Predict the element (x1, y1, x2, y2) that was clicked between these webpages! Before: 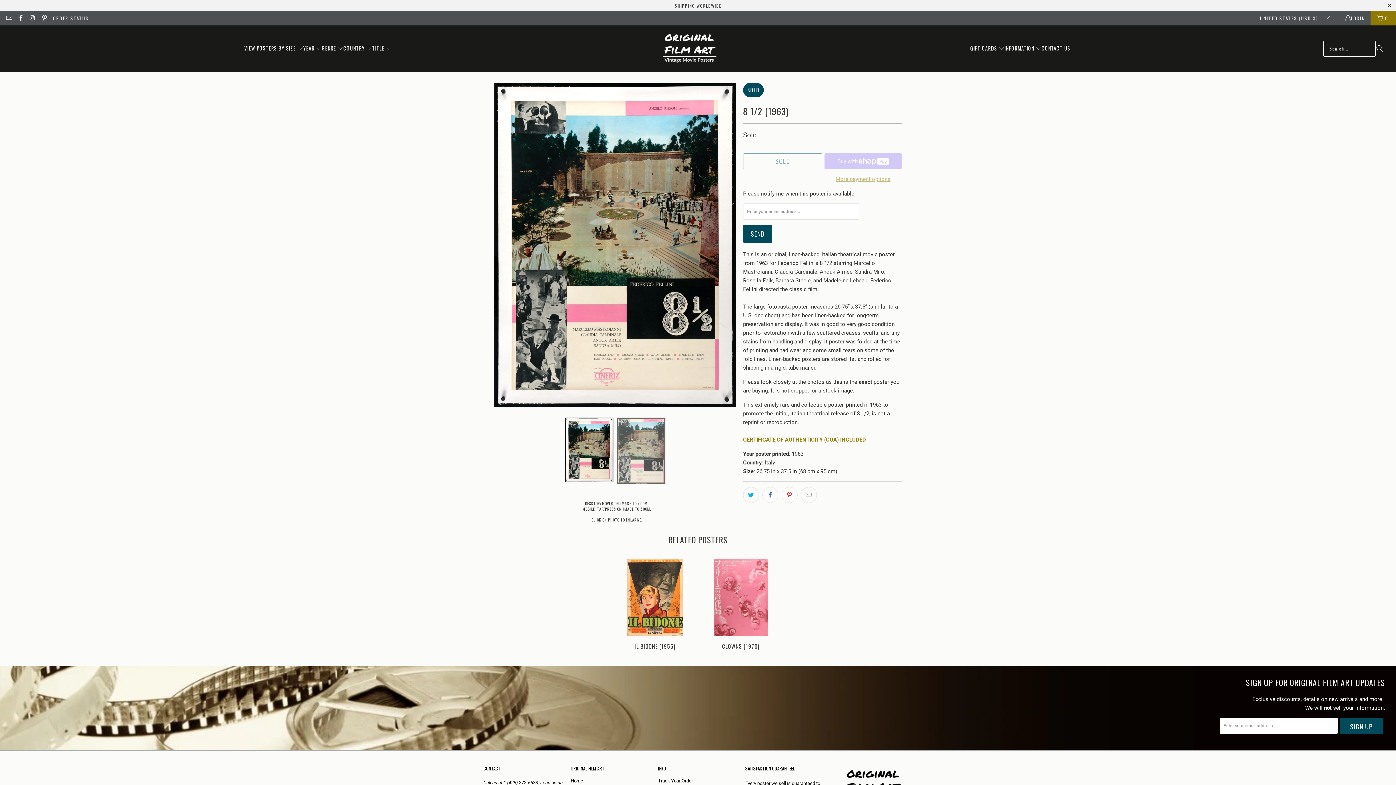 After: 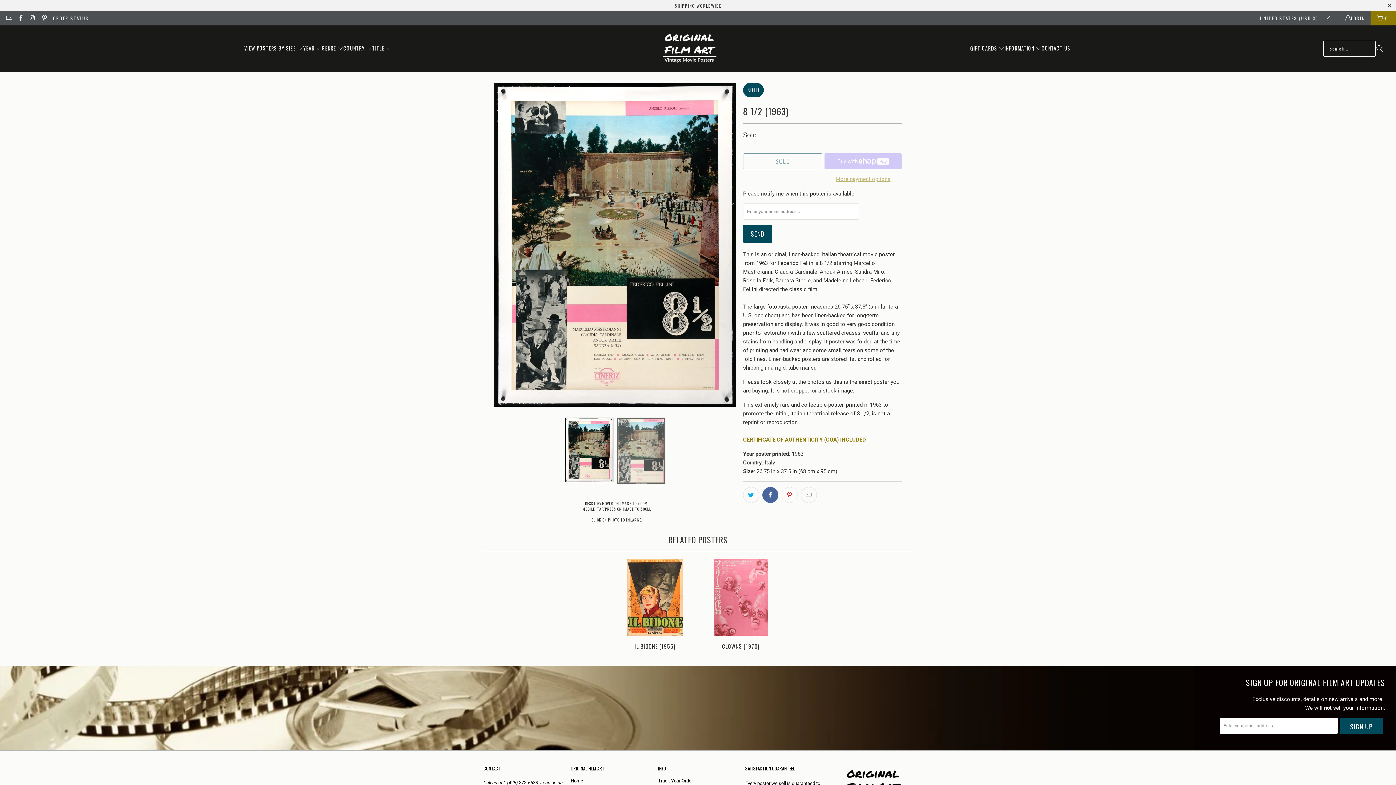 Action: bbox: (762, 487, 778, 503)